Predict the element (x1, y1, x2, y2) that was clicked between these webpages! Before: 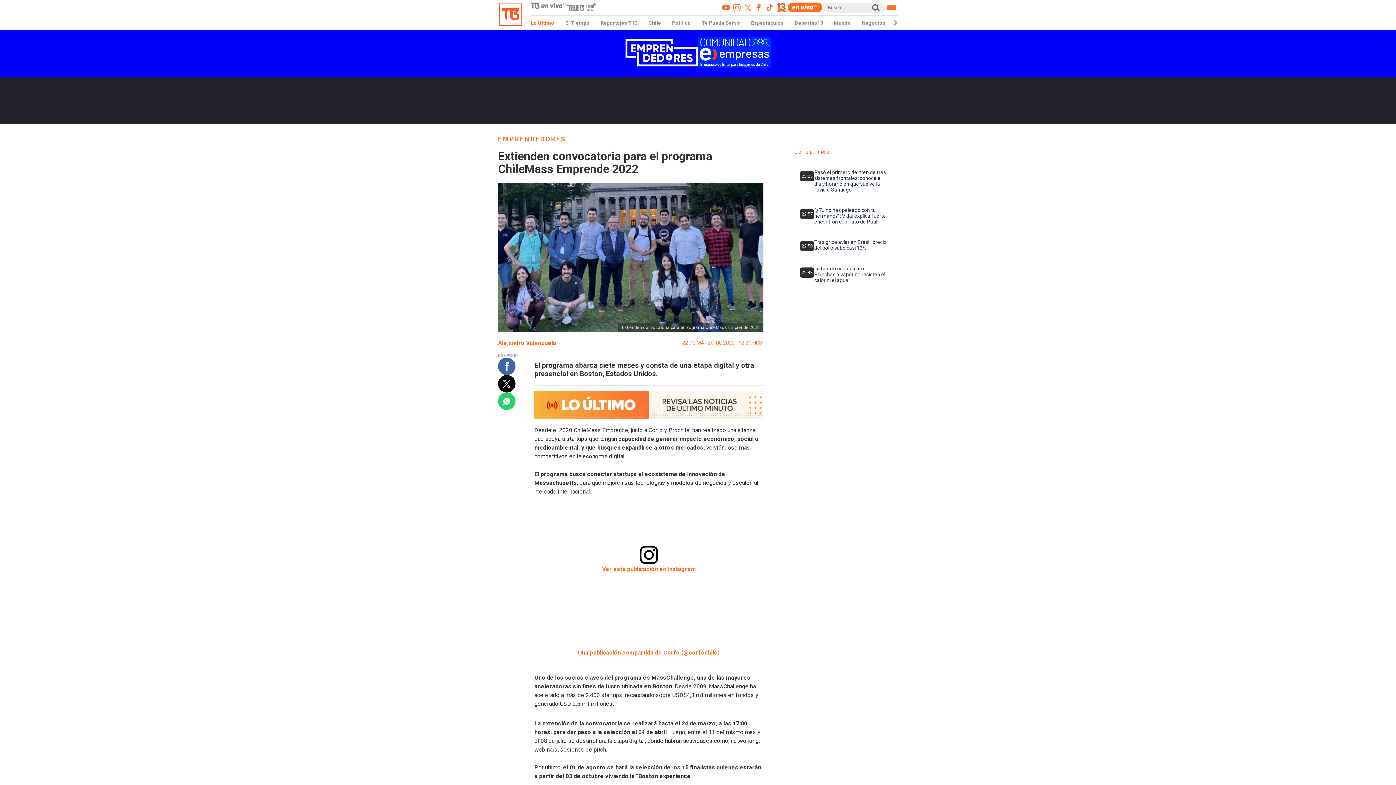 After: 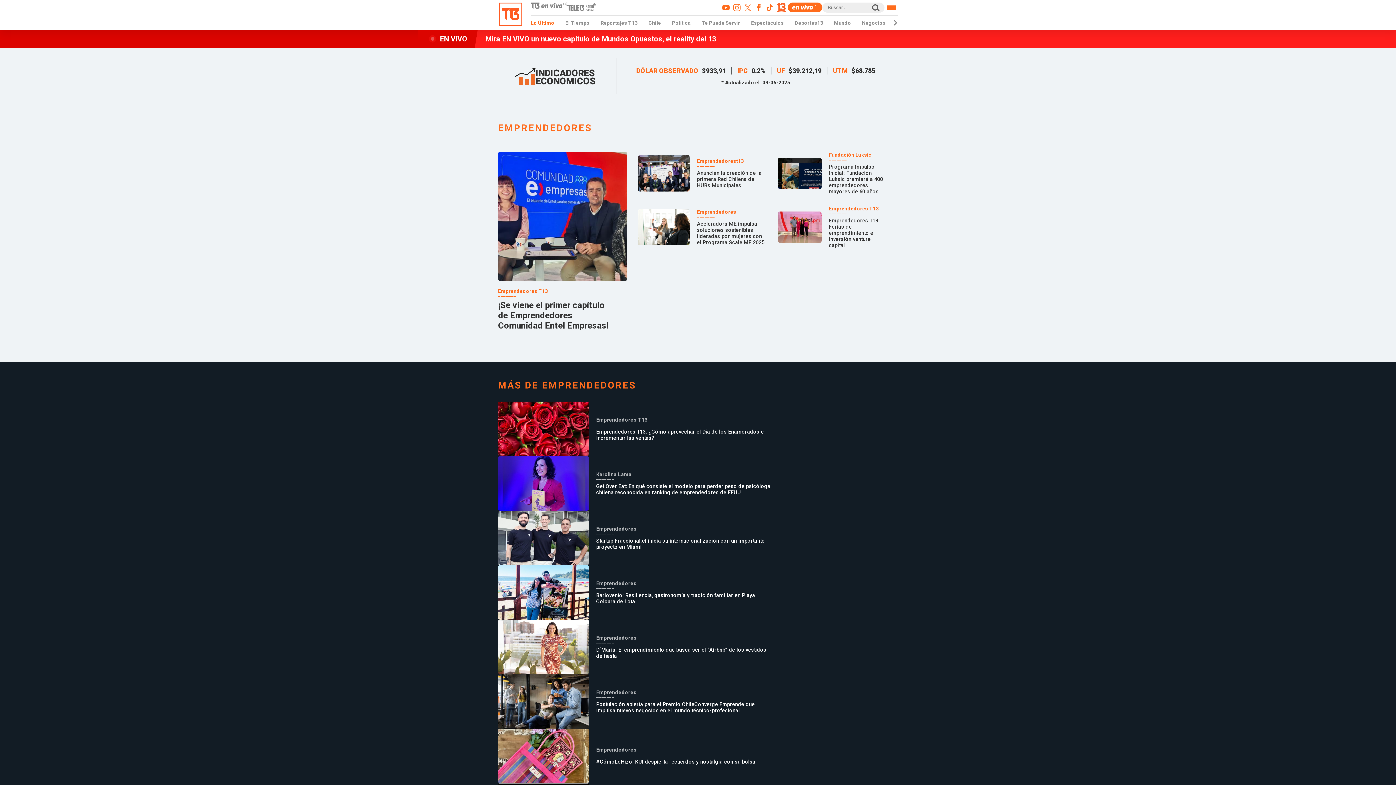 Action: bbox: (625, 37, 698, 69)